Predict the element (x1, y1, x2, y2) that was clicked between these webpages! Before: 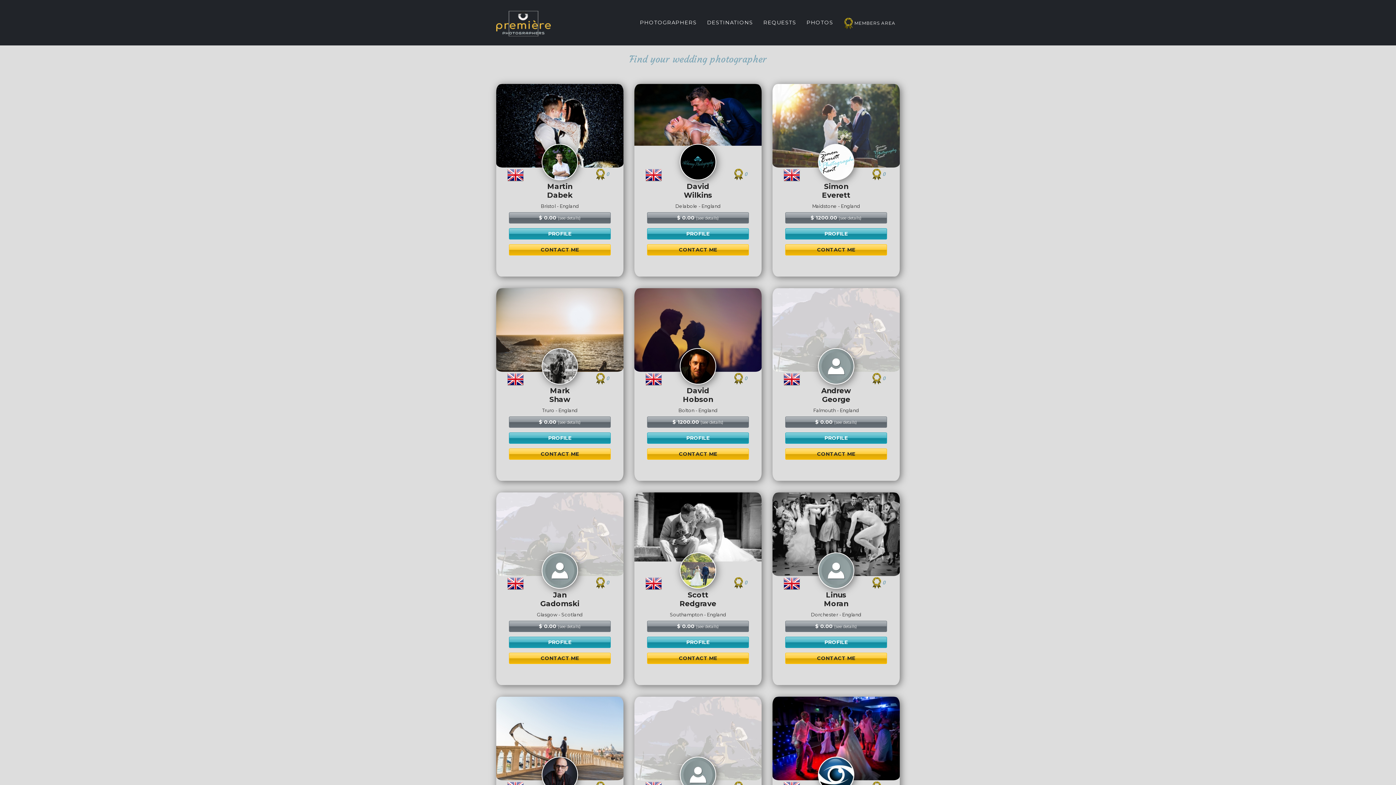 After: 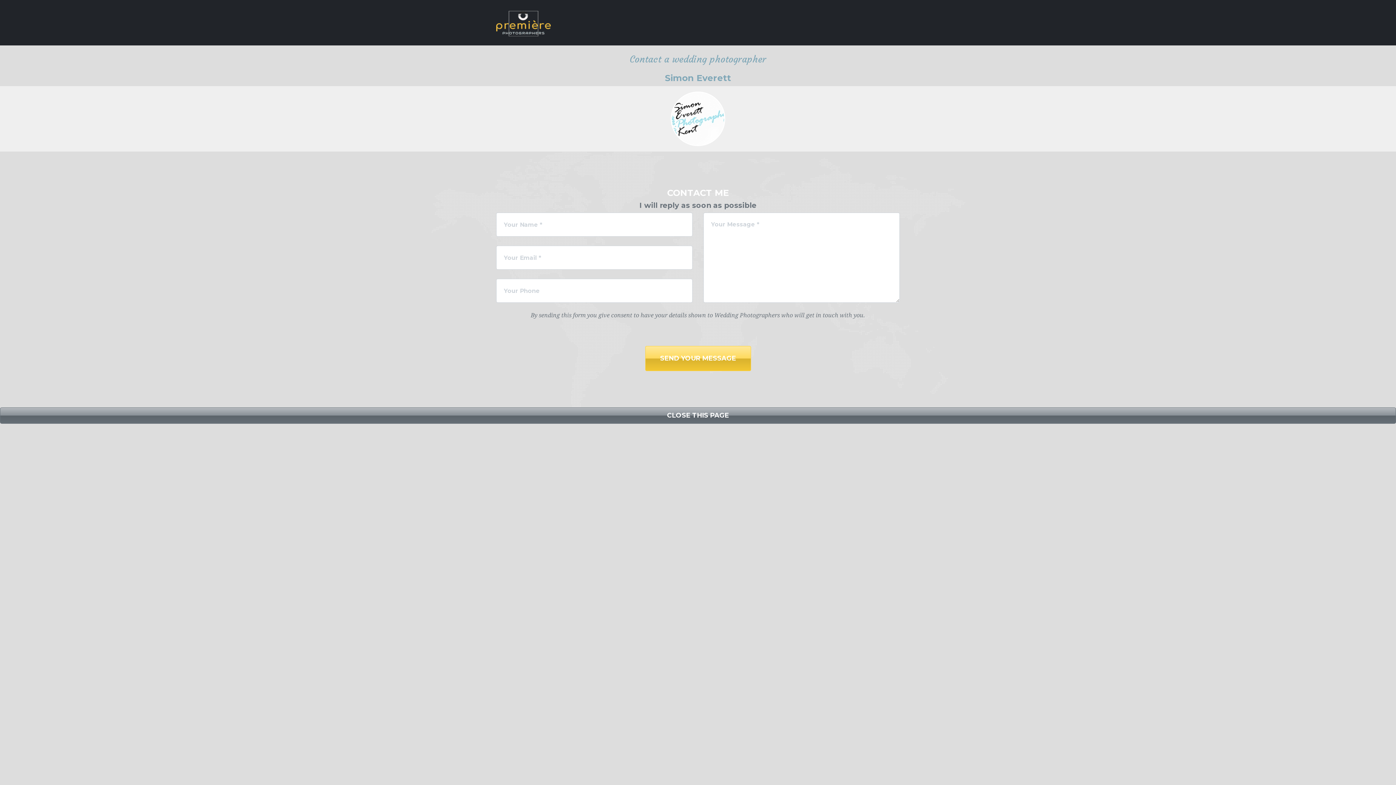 Action: bbox: (785, 244, 887, 255) label: CONTACT ME